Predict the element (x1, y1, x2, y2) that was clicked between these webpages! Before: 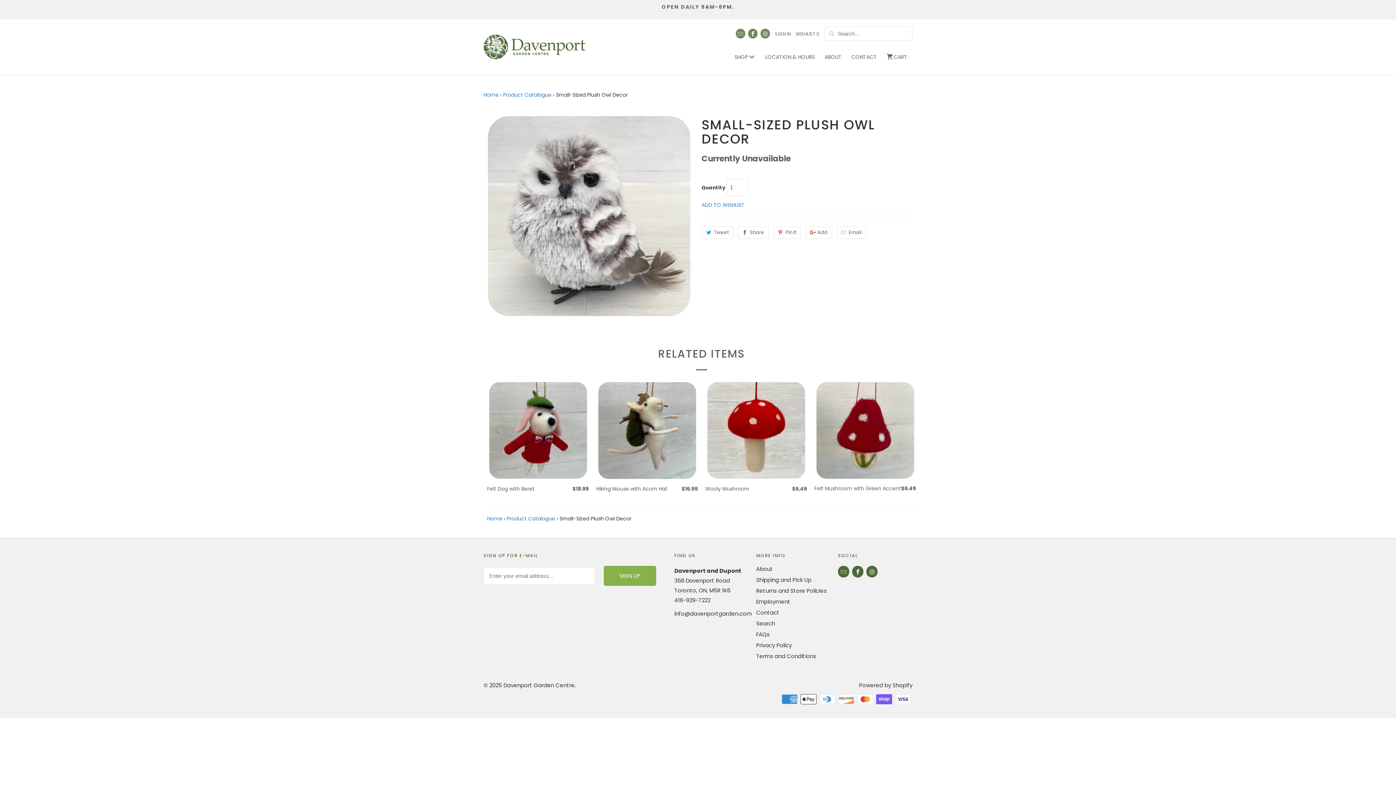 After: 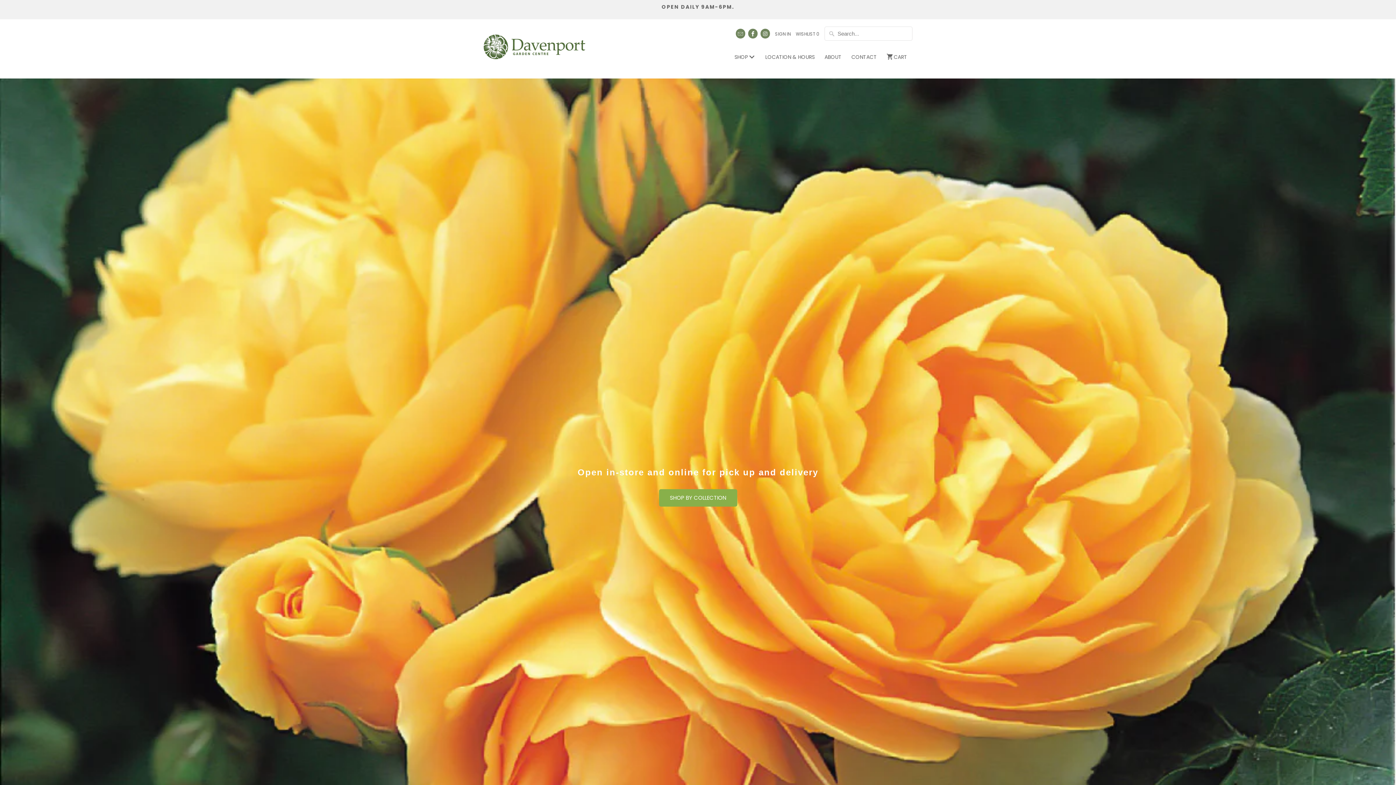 Action: bbox: (483, 91, 498, 98) label: Home